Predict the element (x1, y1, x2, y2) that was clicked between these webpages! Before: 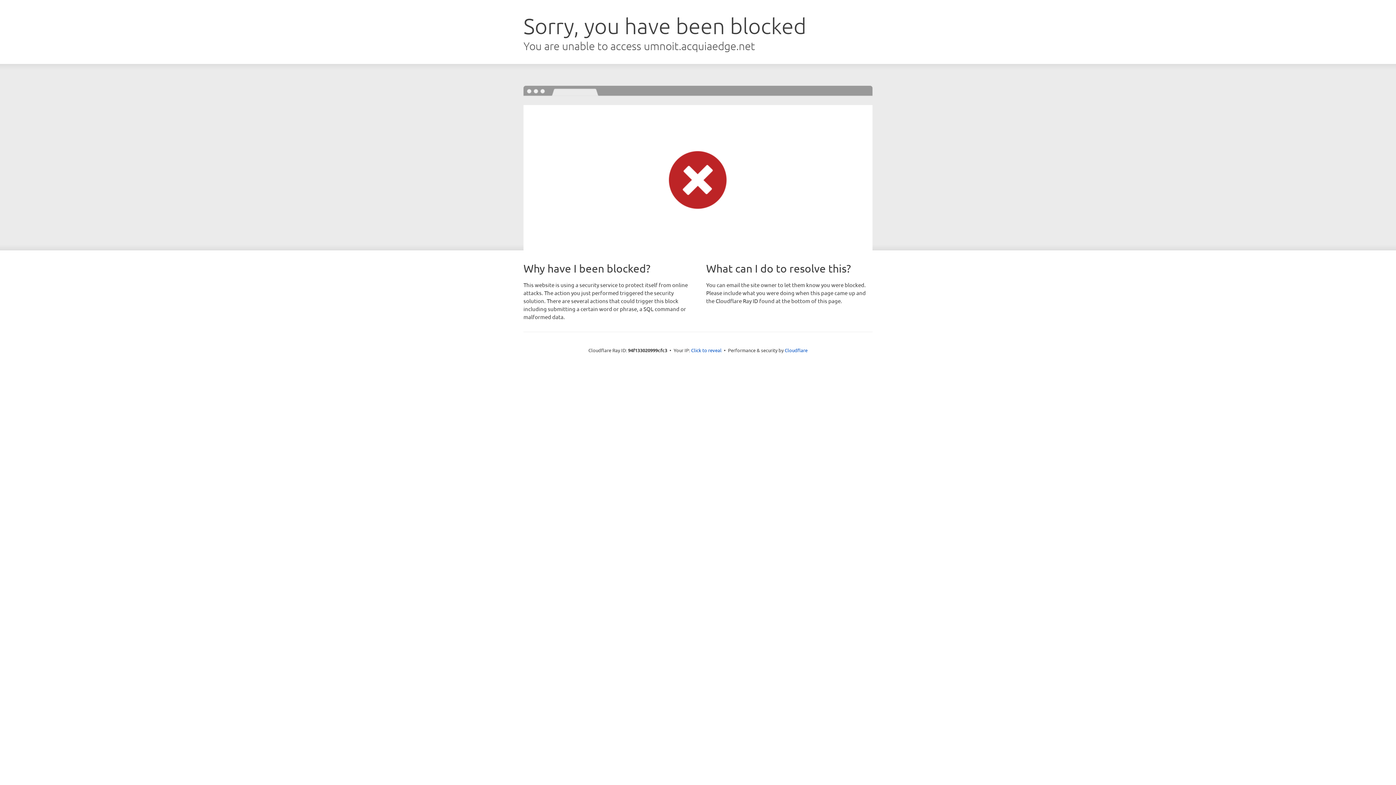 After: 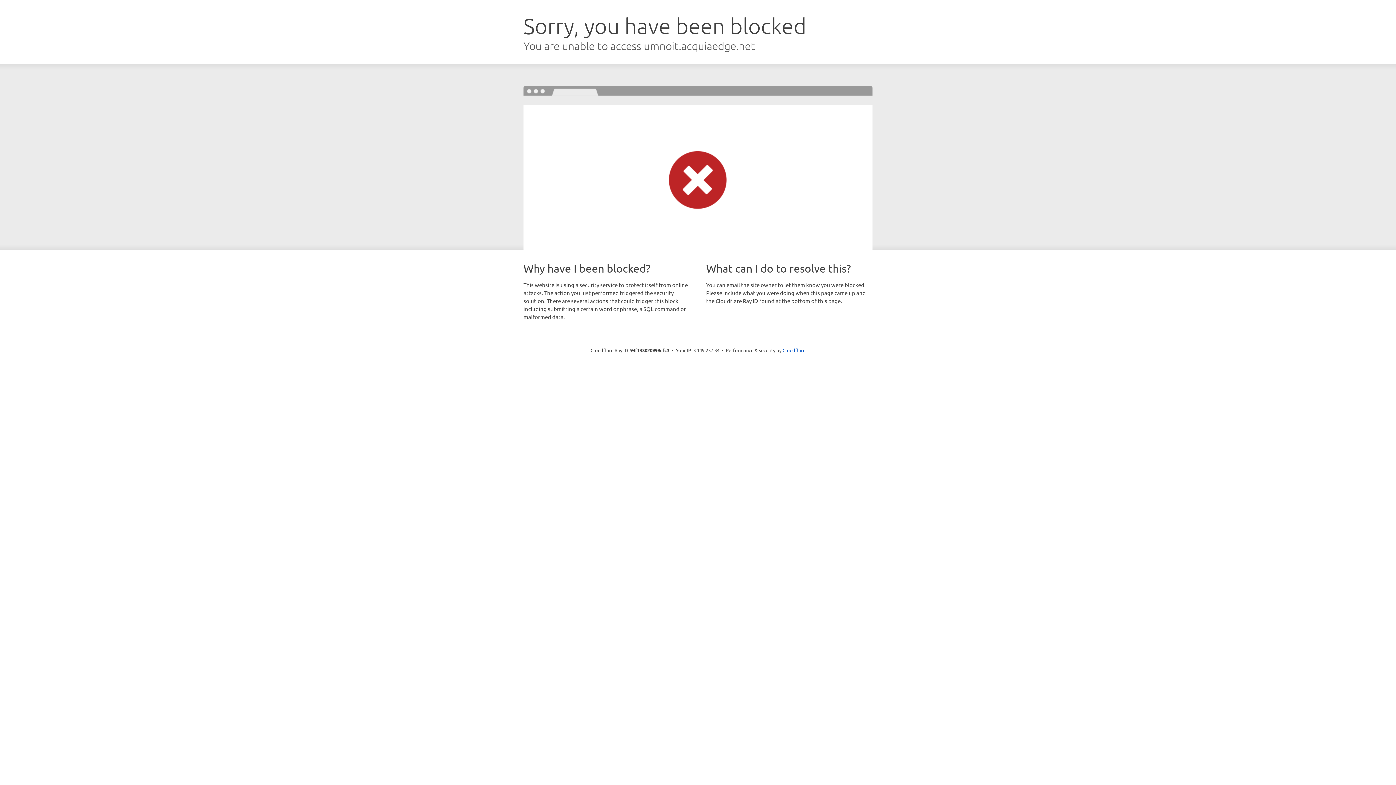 Action: bbox: (691, 346, 721, 353) label: Click to reveal